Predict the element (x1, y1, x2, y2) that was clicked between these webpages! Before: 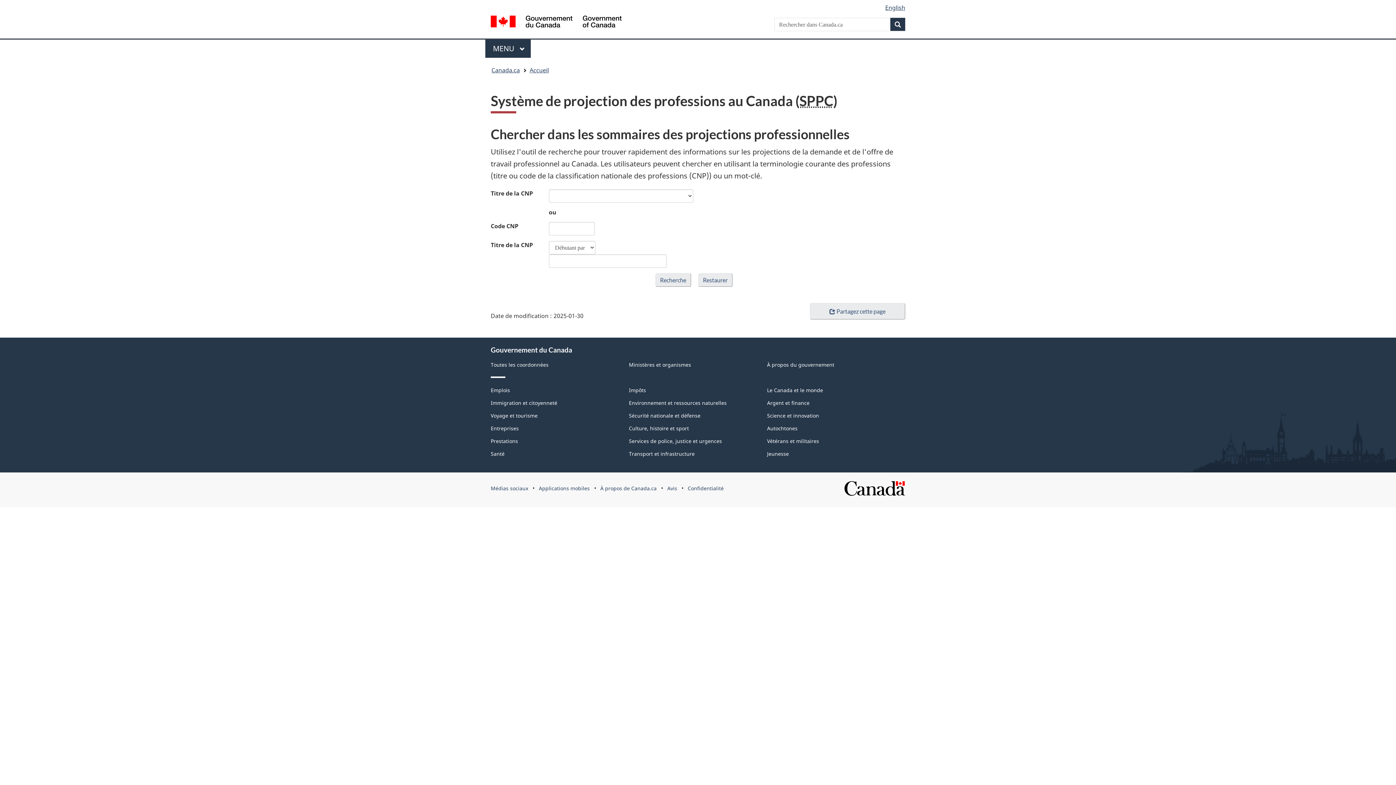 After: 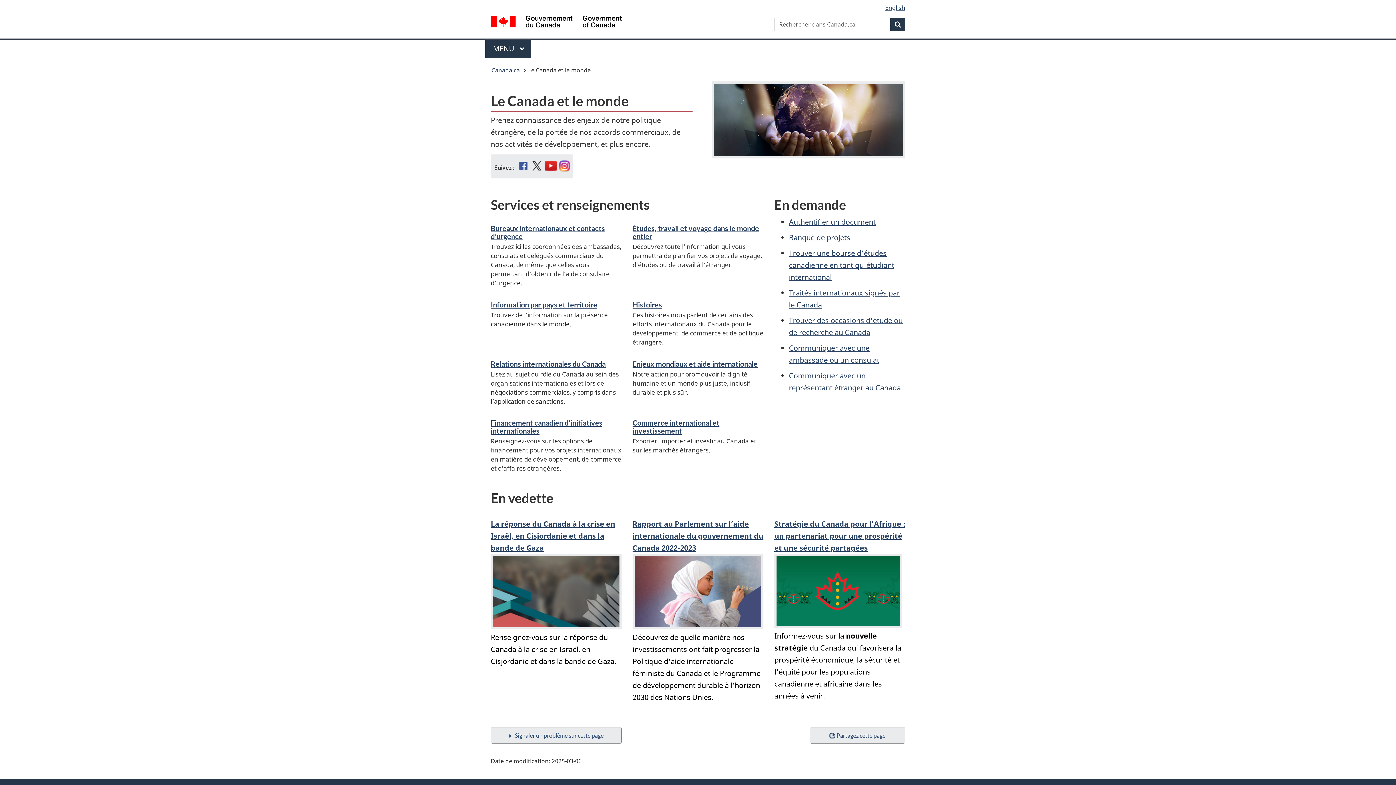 Action: bbox: (767, 386, 823, 393) label: Le Canada et le monde